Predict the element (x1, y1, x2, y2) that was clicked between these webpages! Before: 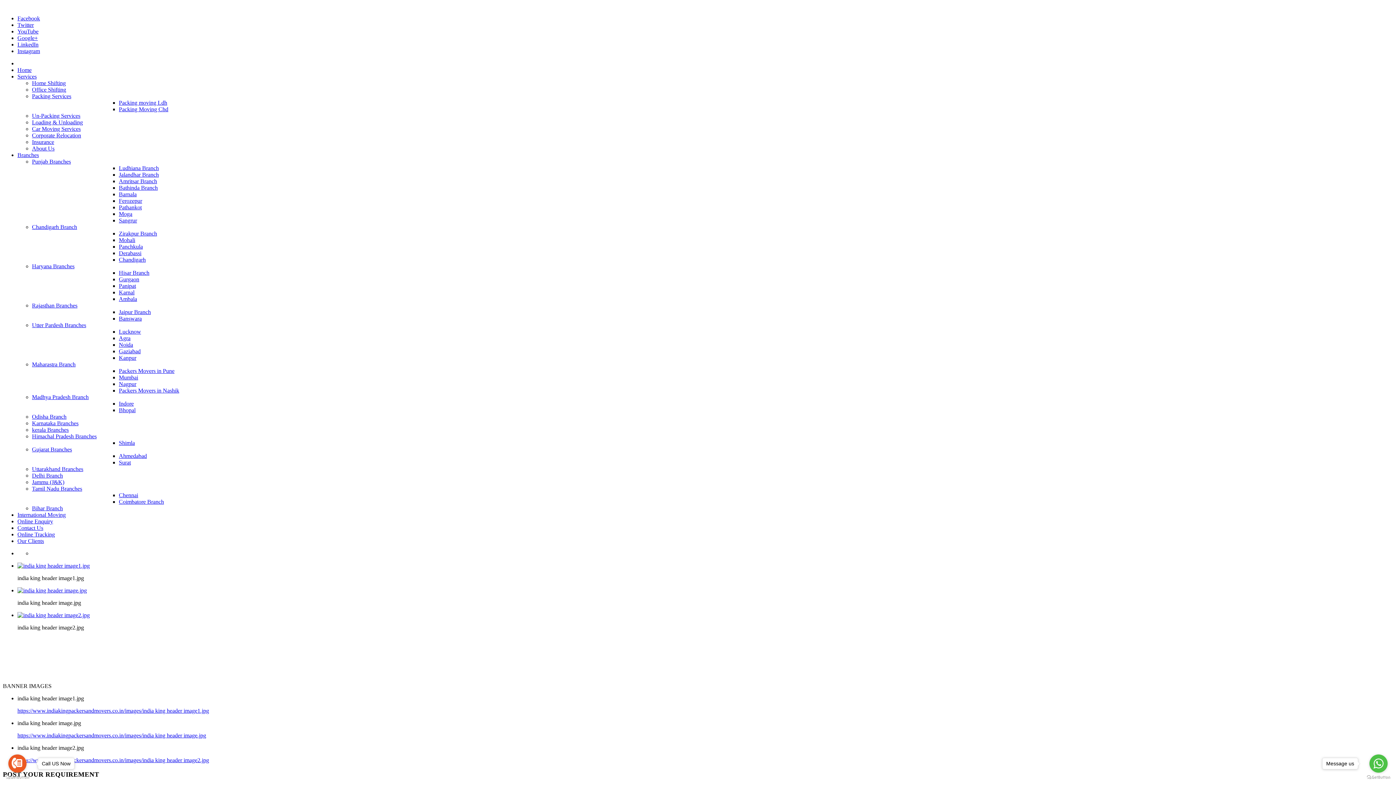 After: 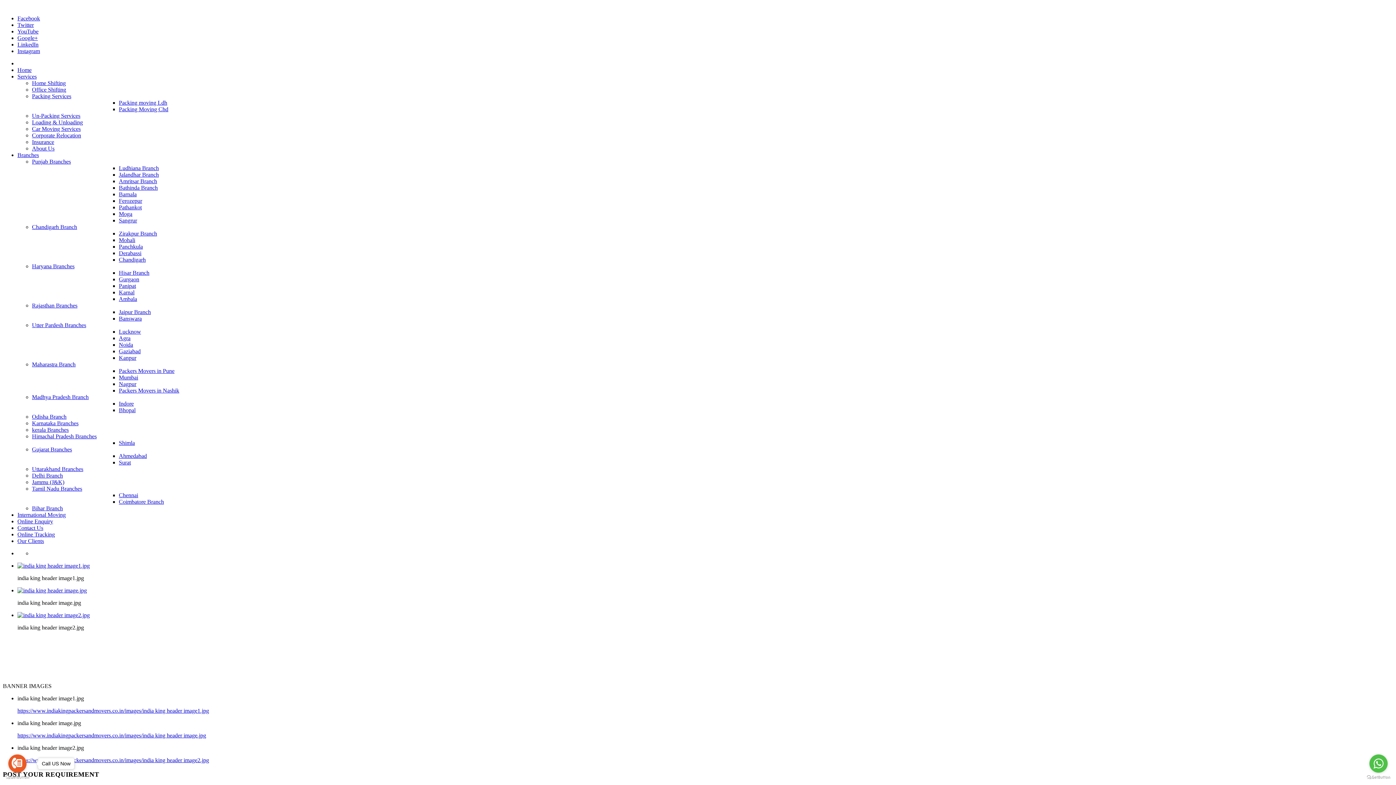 Action: label: Go to whatsapp bbox: (1369, 754, 1388, 773)